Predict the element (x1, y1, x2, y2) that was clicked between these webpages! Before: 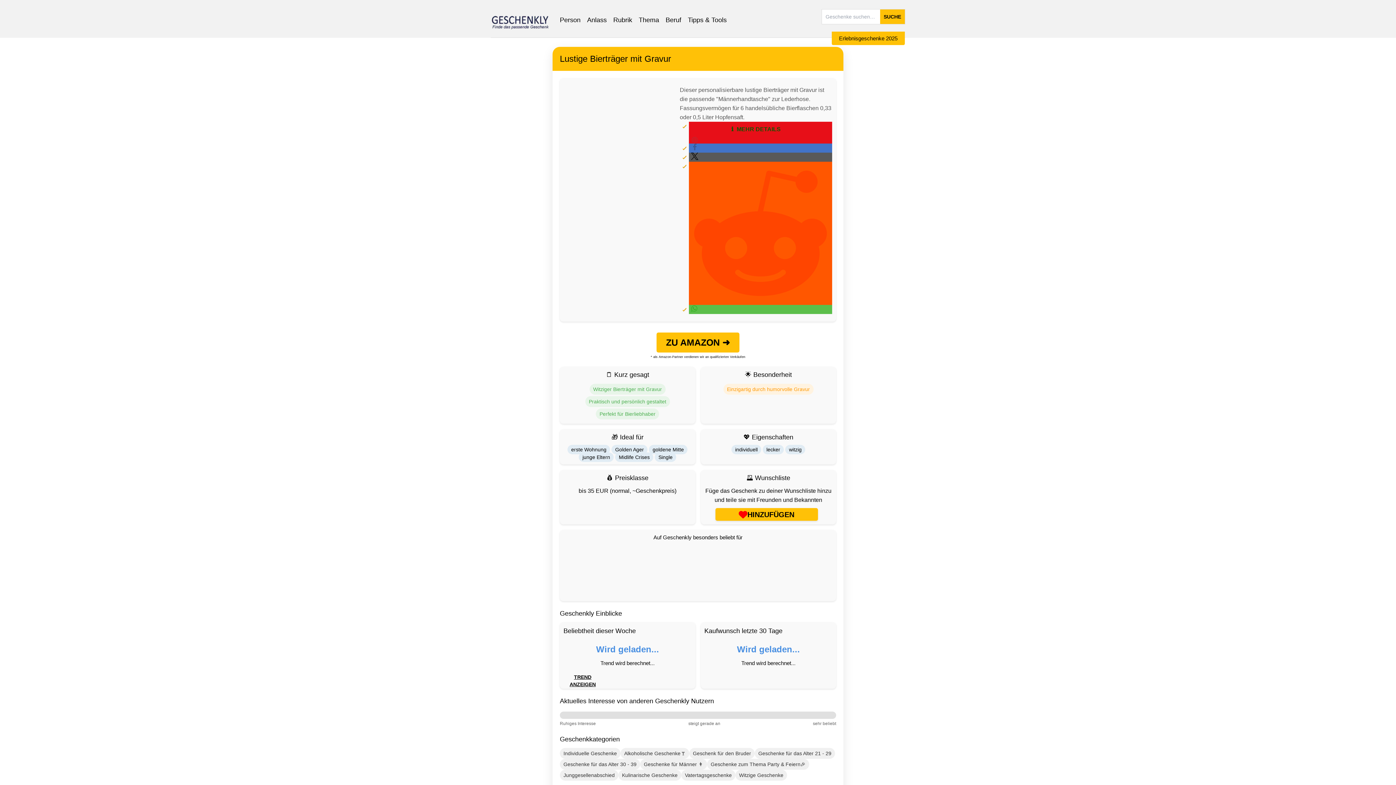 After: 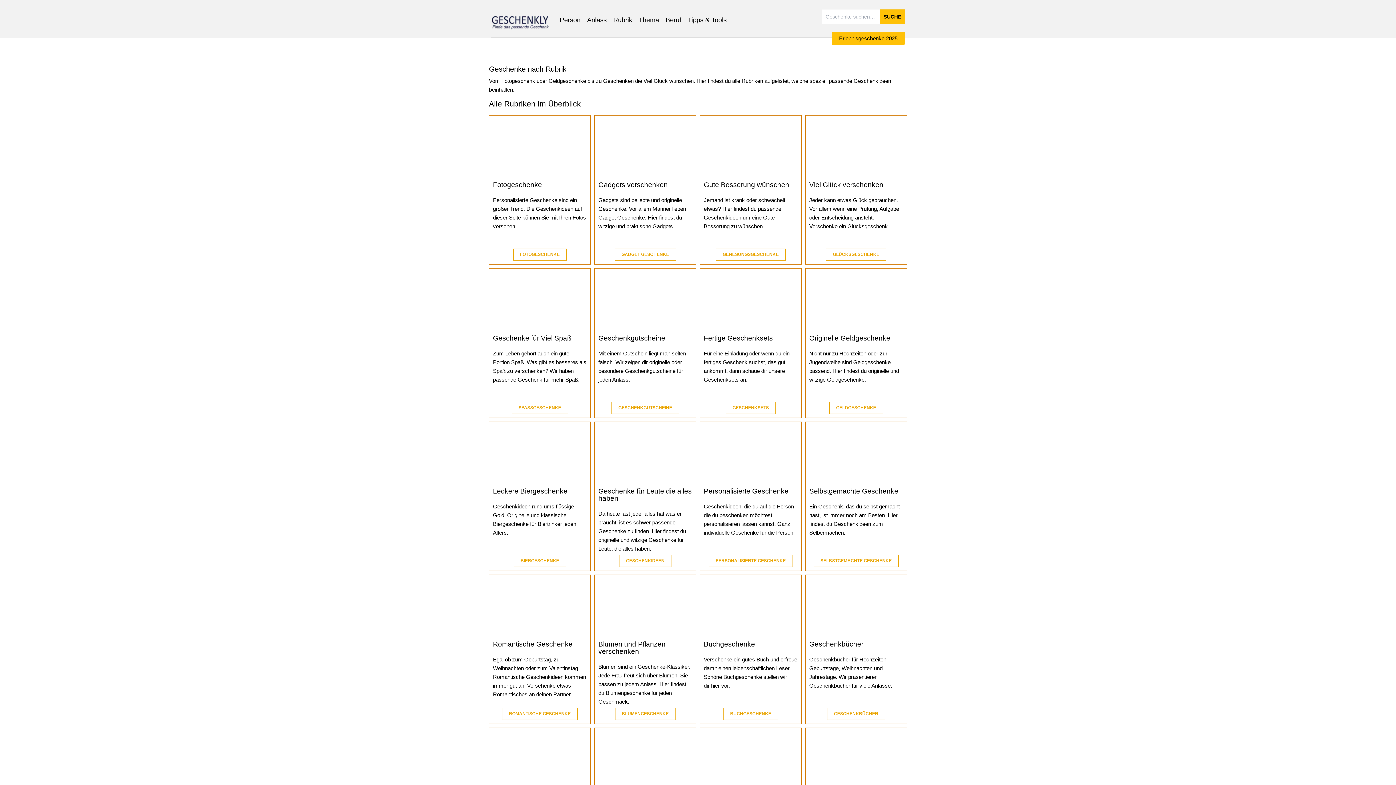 Action: bbox: (613, 16, 632, 23) label: Rubrik